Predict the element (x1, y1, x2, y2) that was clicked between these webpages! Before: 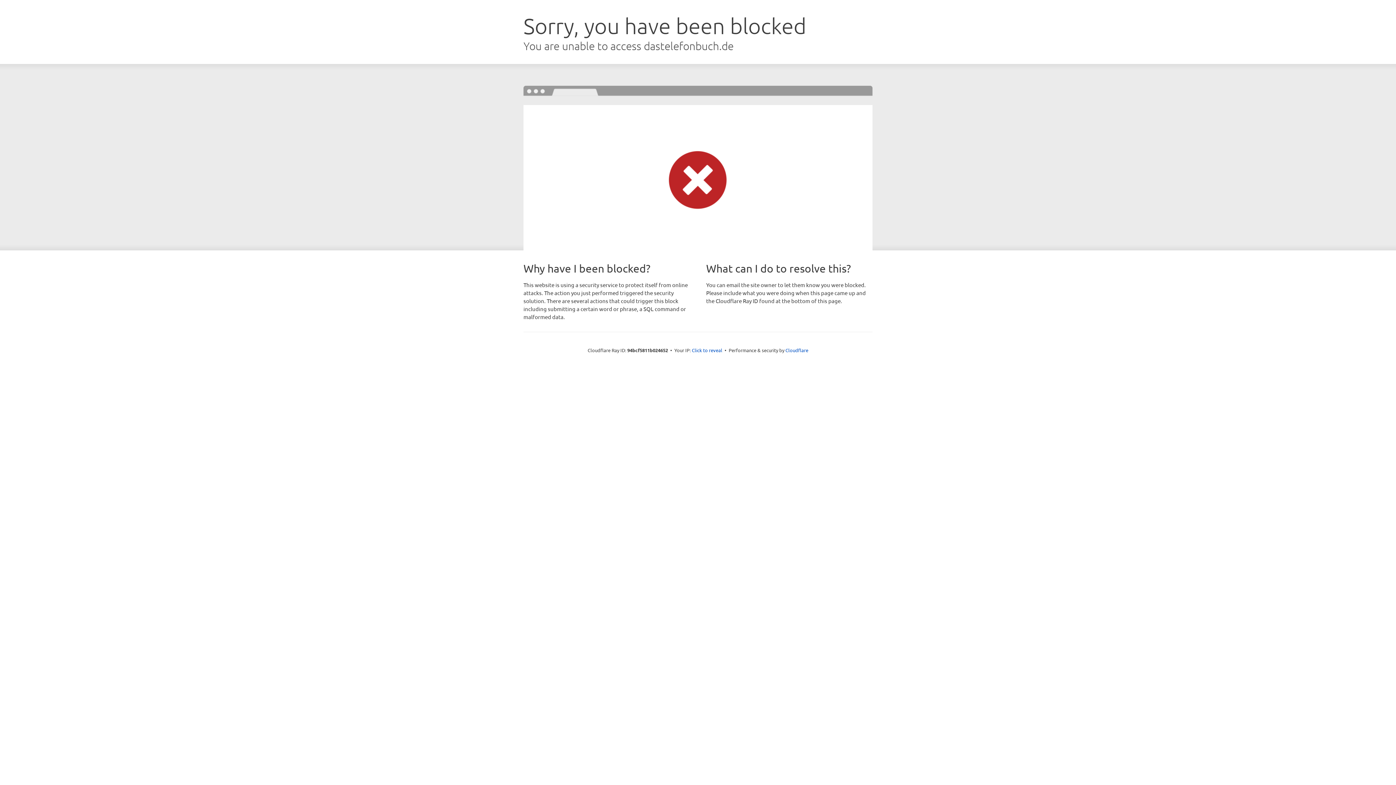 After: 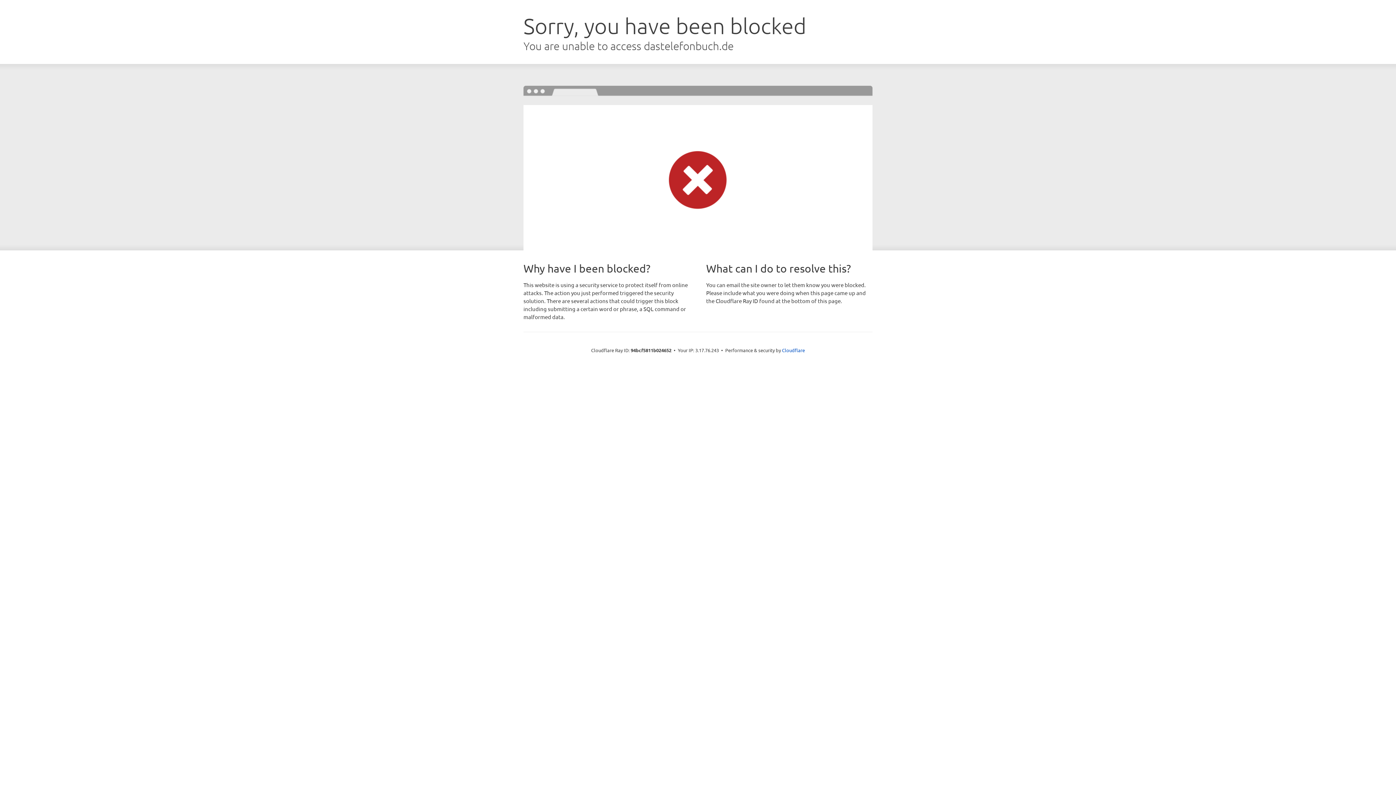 Action: bbox: (692, 346, 722, 353) label: Click to reveal